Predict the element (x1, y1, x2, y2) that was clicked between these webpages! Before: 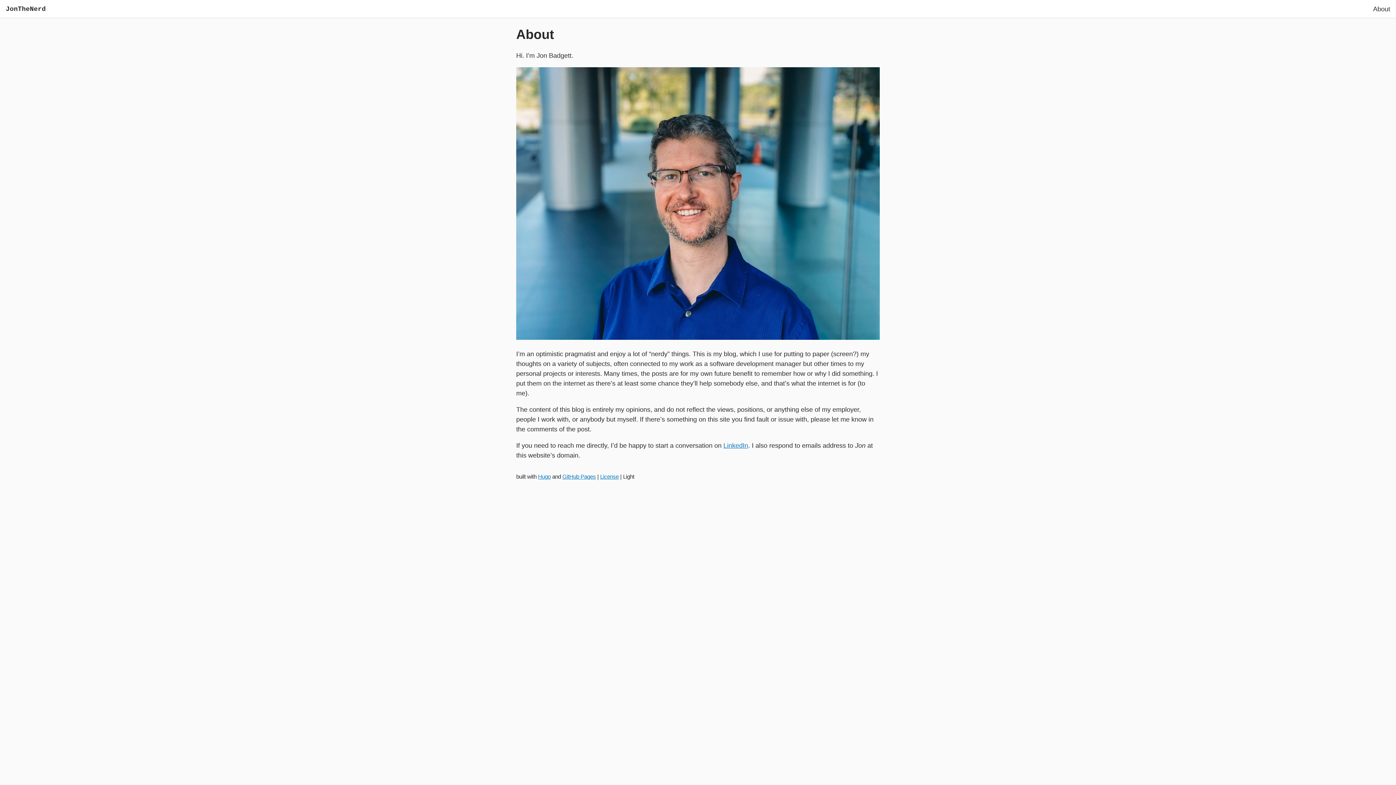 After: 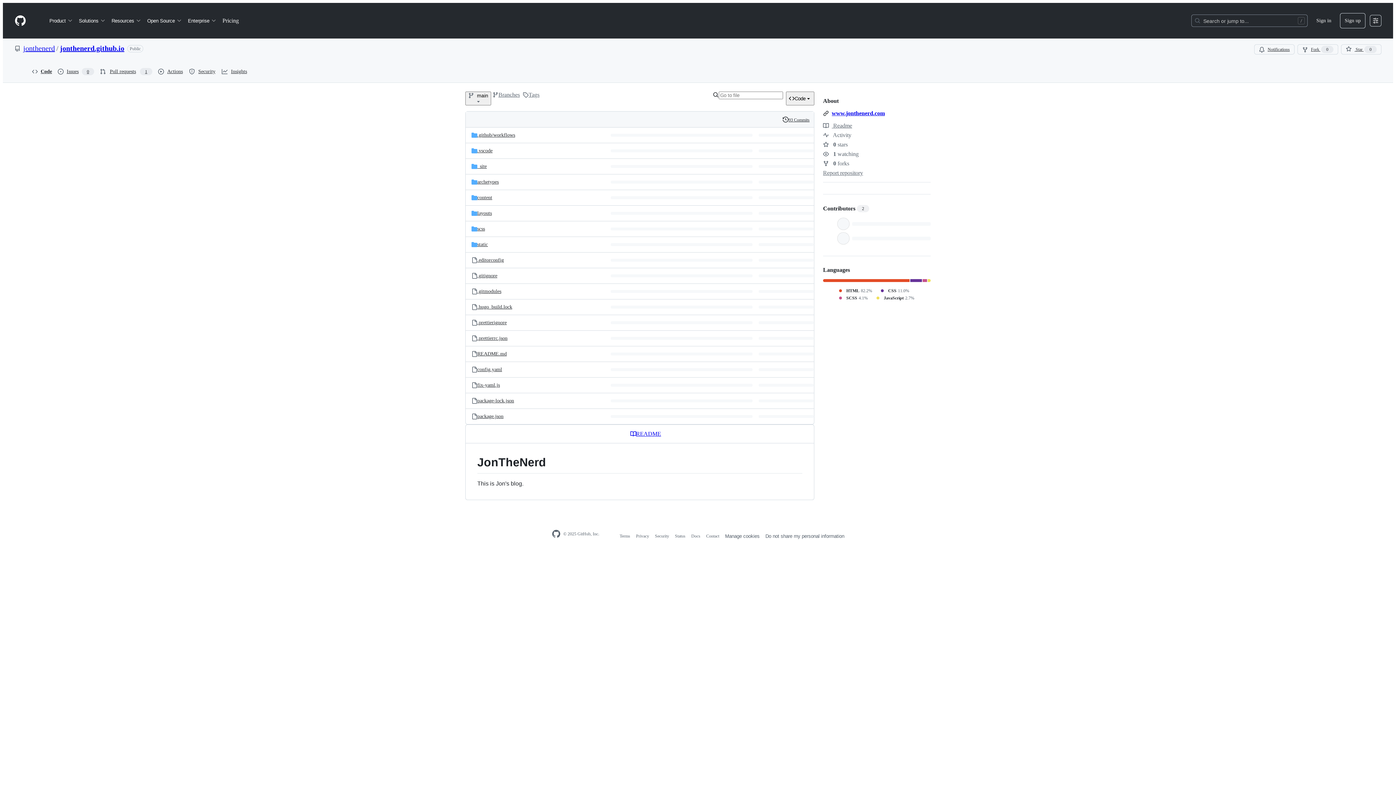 Action: bbox: (562, 473, 596, 480) label: GitHub Pages